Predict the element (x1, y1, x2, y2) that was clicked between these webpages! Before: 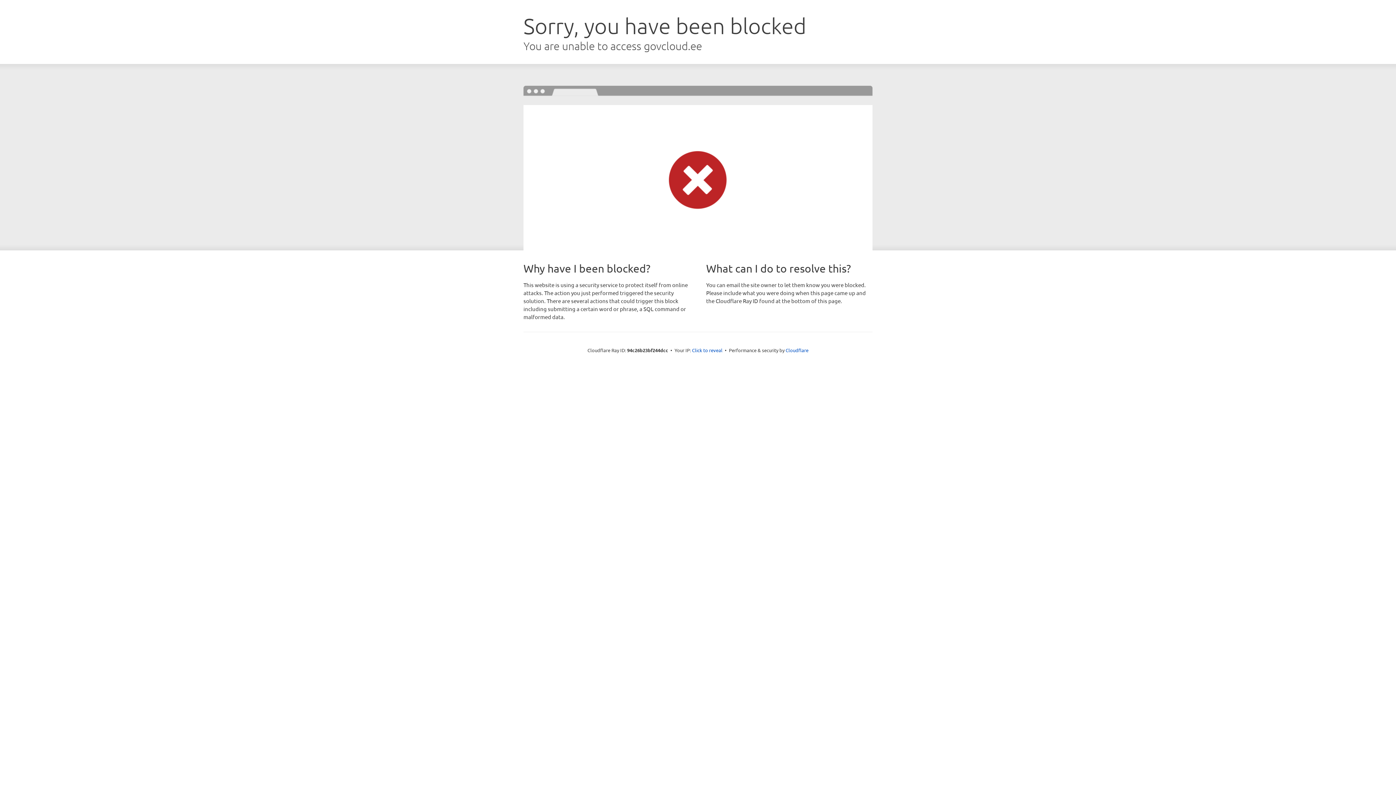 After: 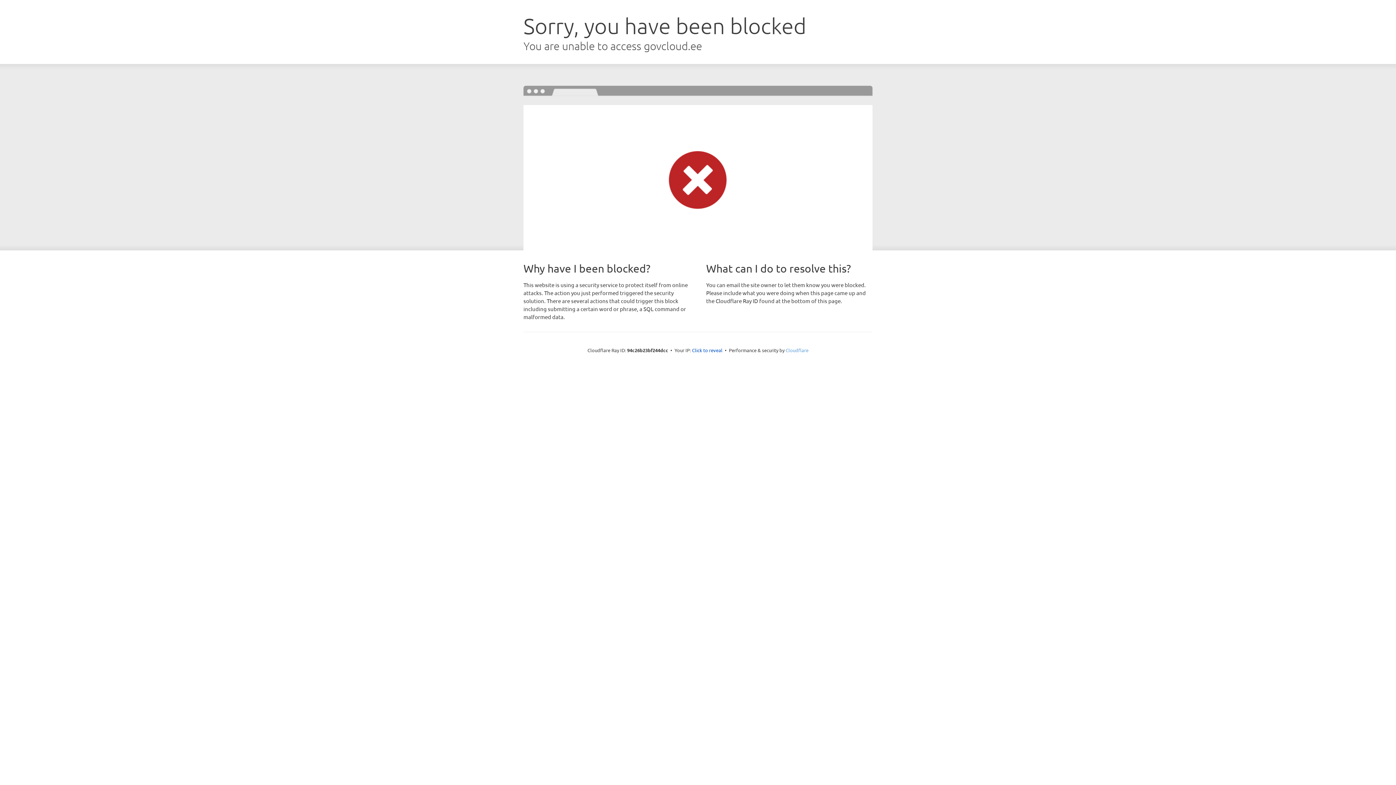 Action: label: Cloudflare bbox: (785, 347, 808, 353)